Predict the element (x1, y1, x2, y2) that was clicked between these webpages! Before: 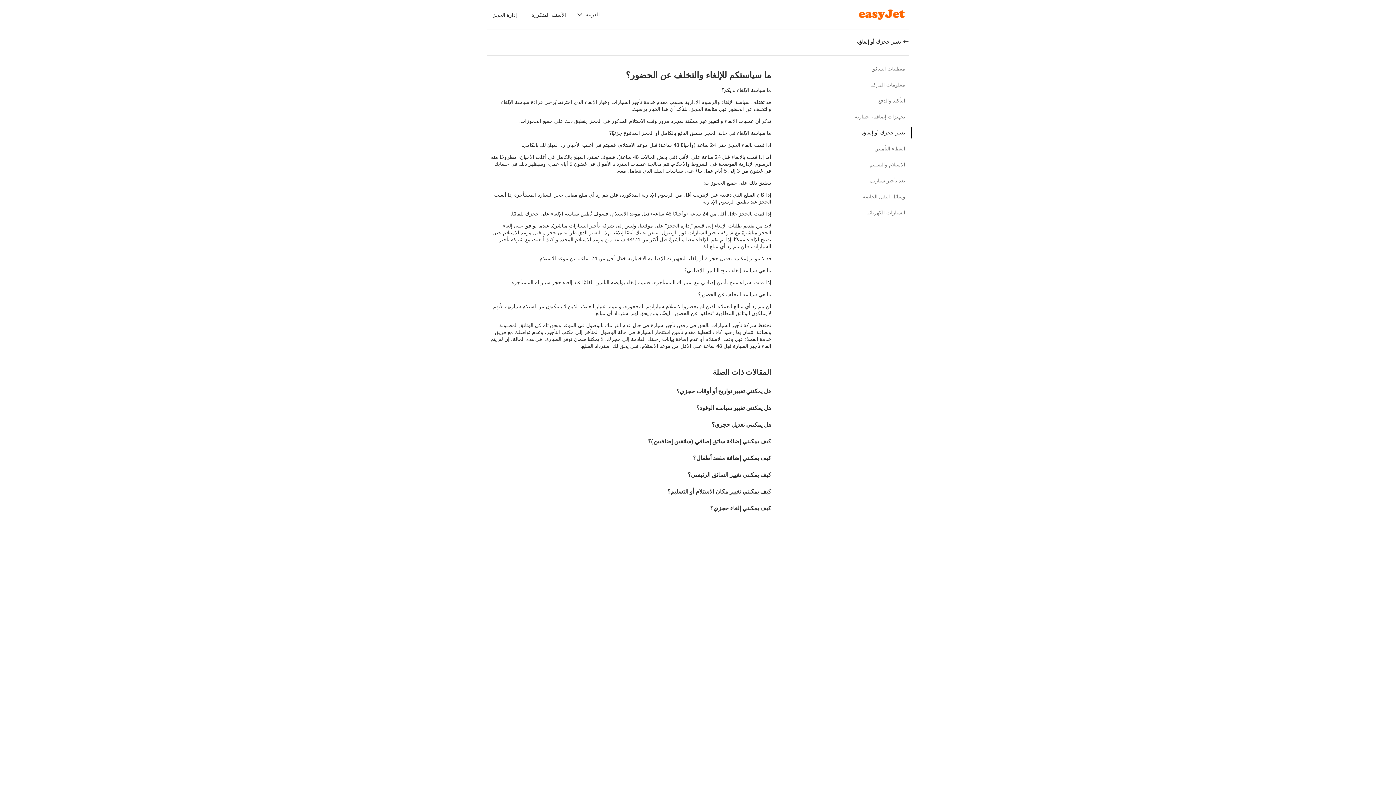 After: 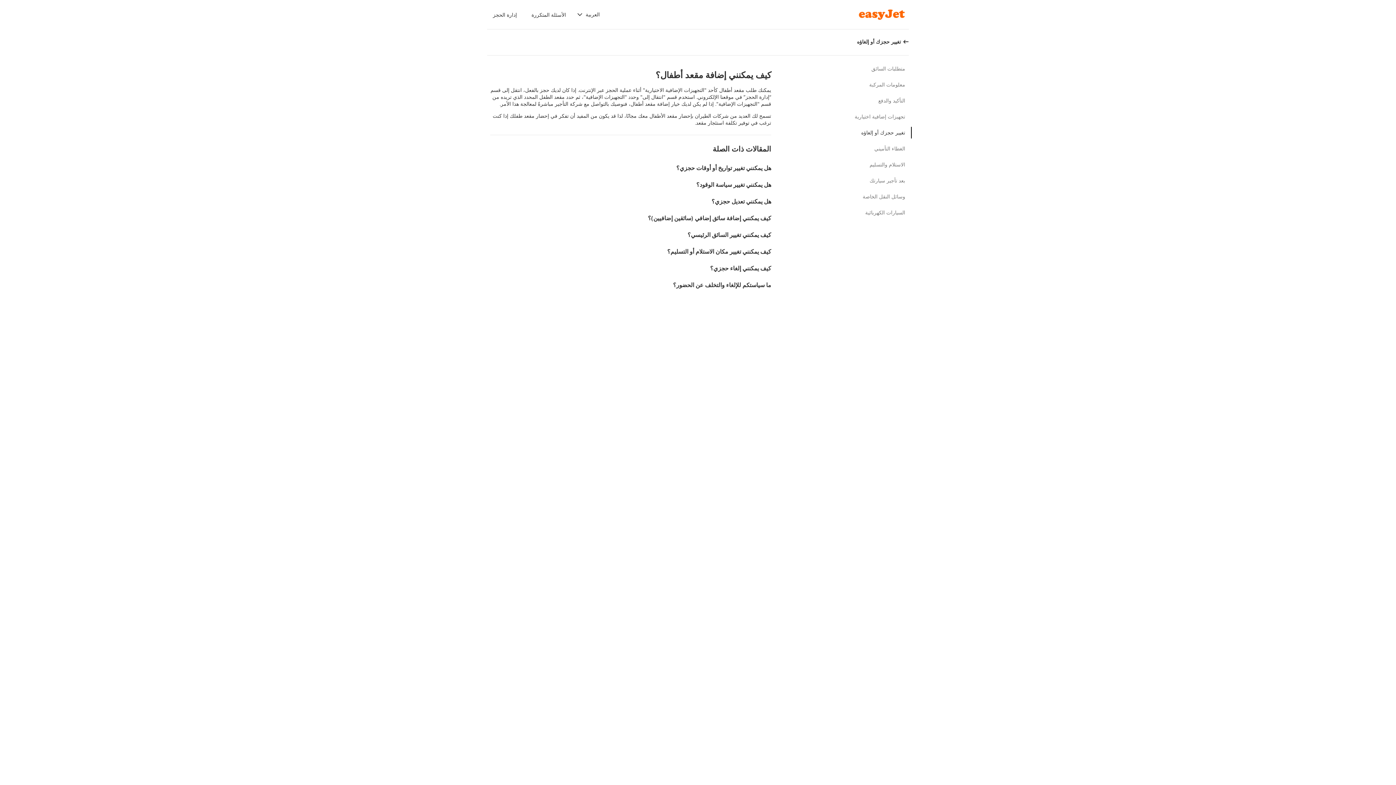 Action: bbox: (693, 454, 771, 462) label: كيف يمكنني إضافة مقعد أطفال؟